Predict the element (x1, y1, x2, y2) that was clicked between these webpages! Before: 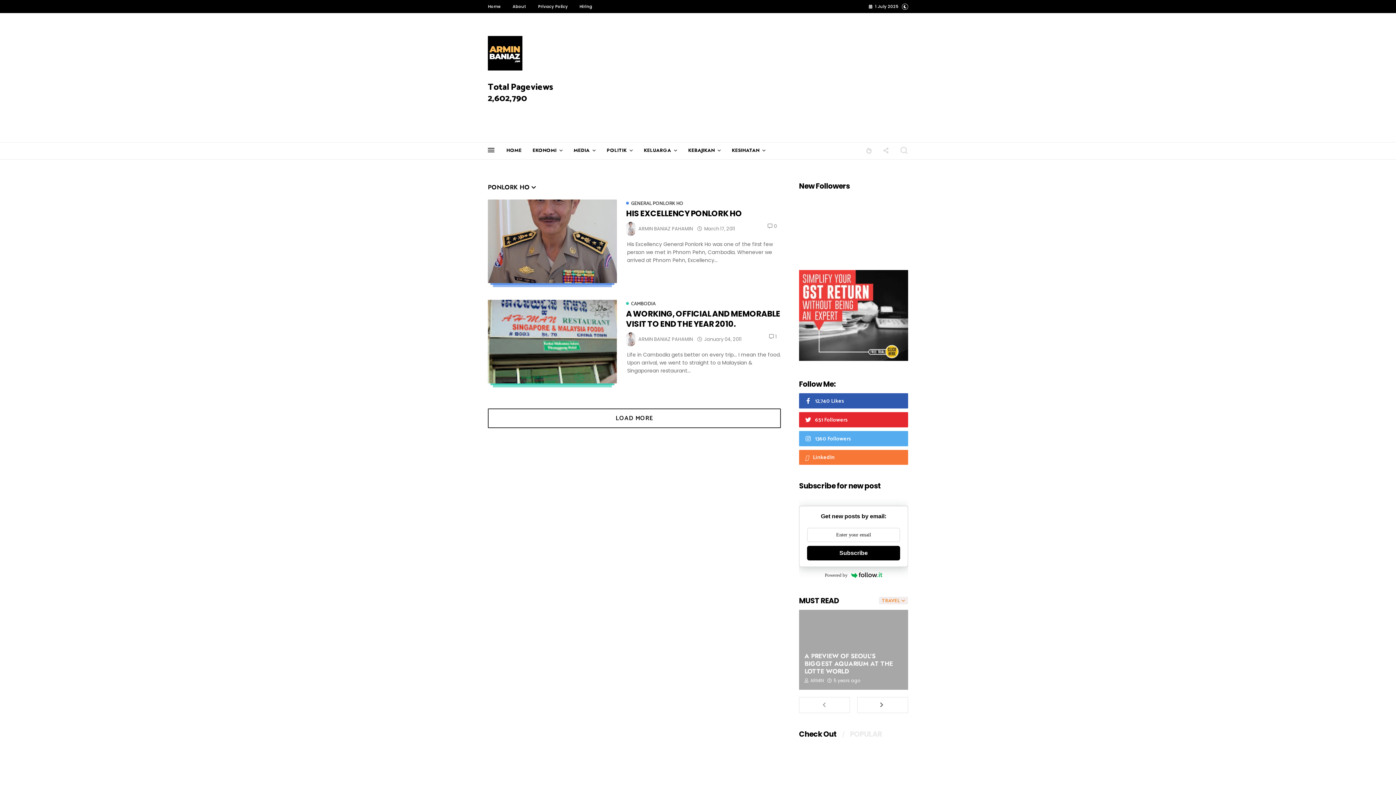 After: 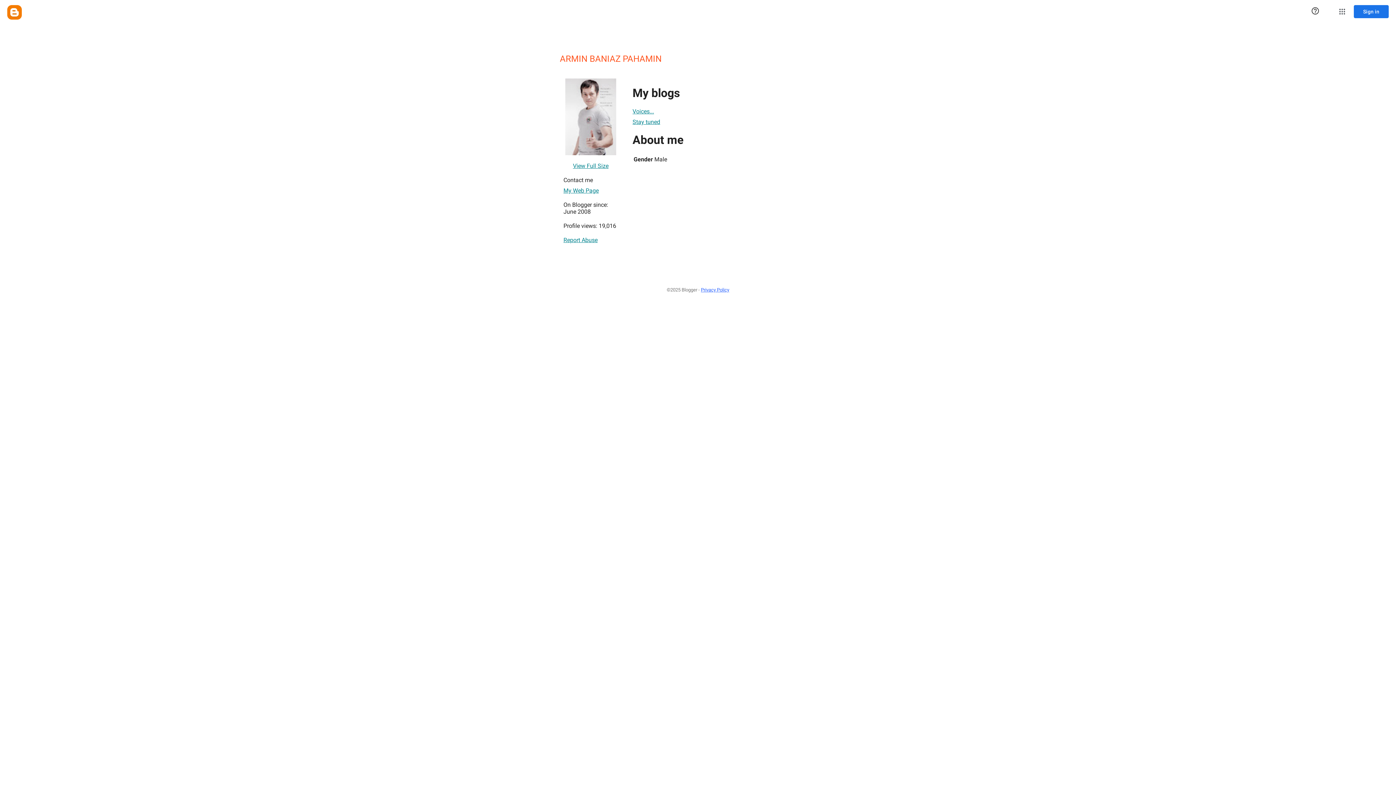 Action: bbox: (638, 335, 693, 342) label: ARMIN BANIAZ PAHAMIN